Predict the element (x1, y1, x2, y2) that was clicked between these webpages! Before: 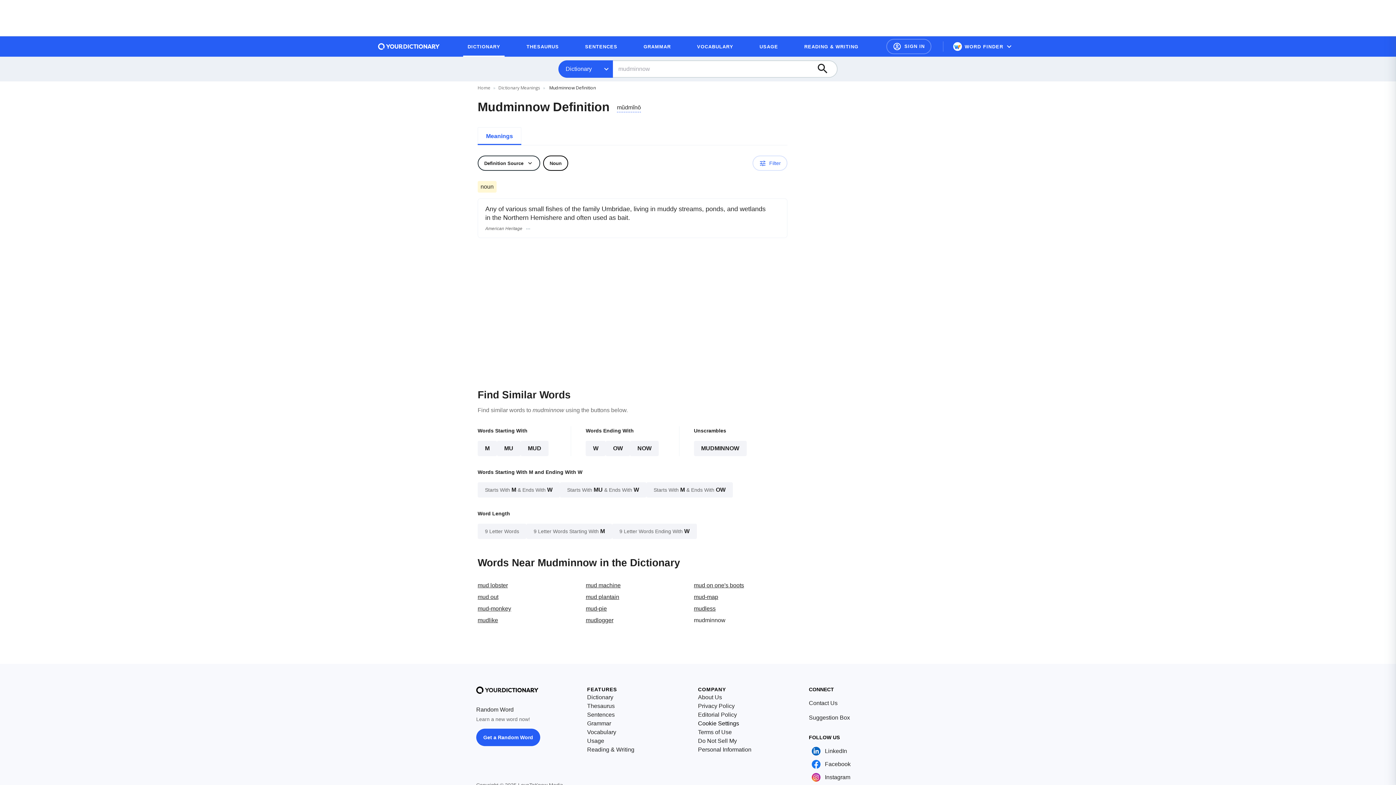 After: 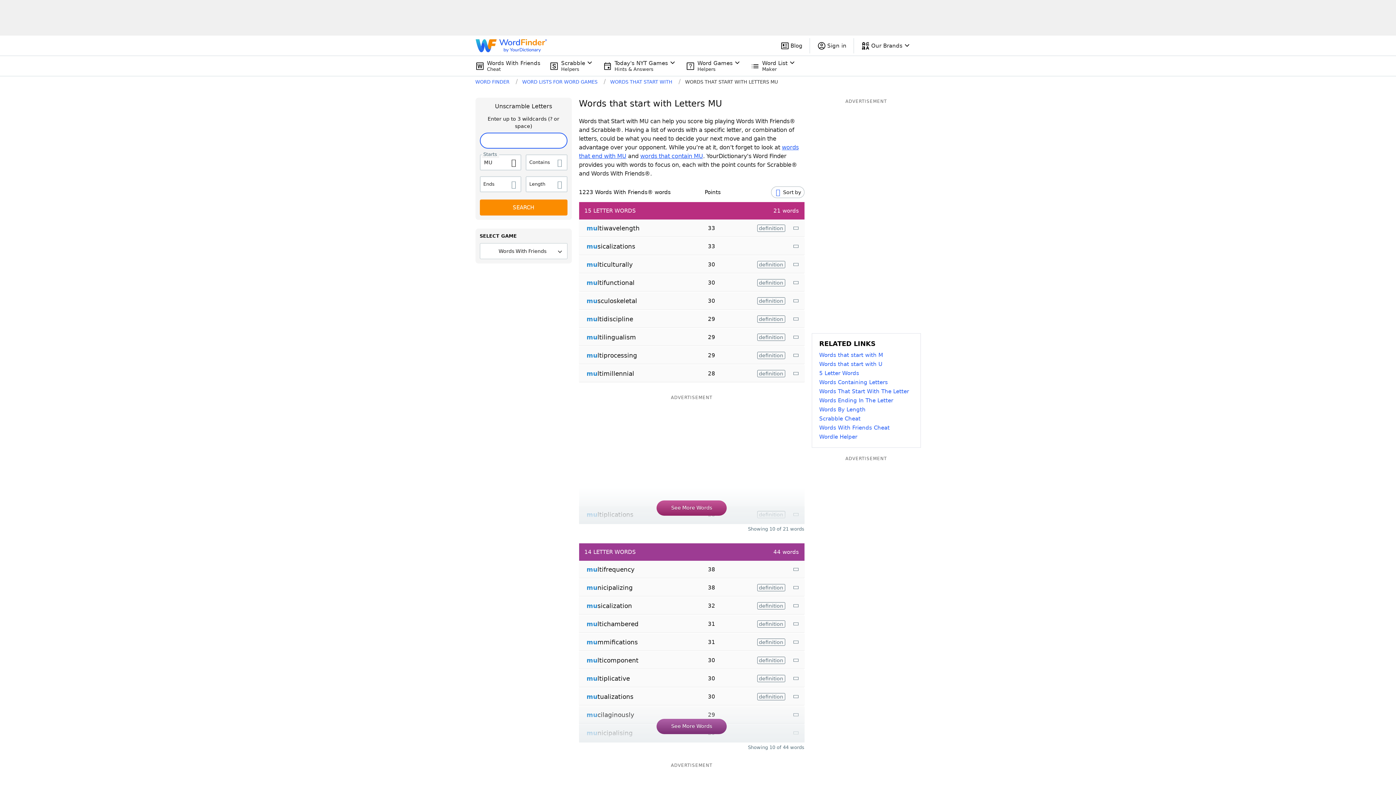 Action: bbox: (497, 441, 520, 456) label: MU